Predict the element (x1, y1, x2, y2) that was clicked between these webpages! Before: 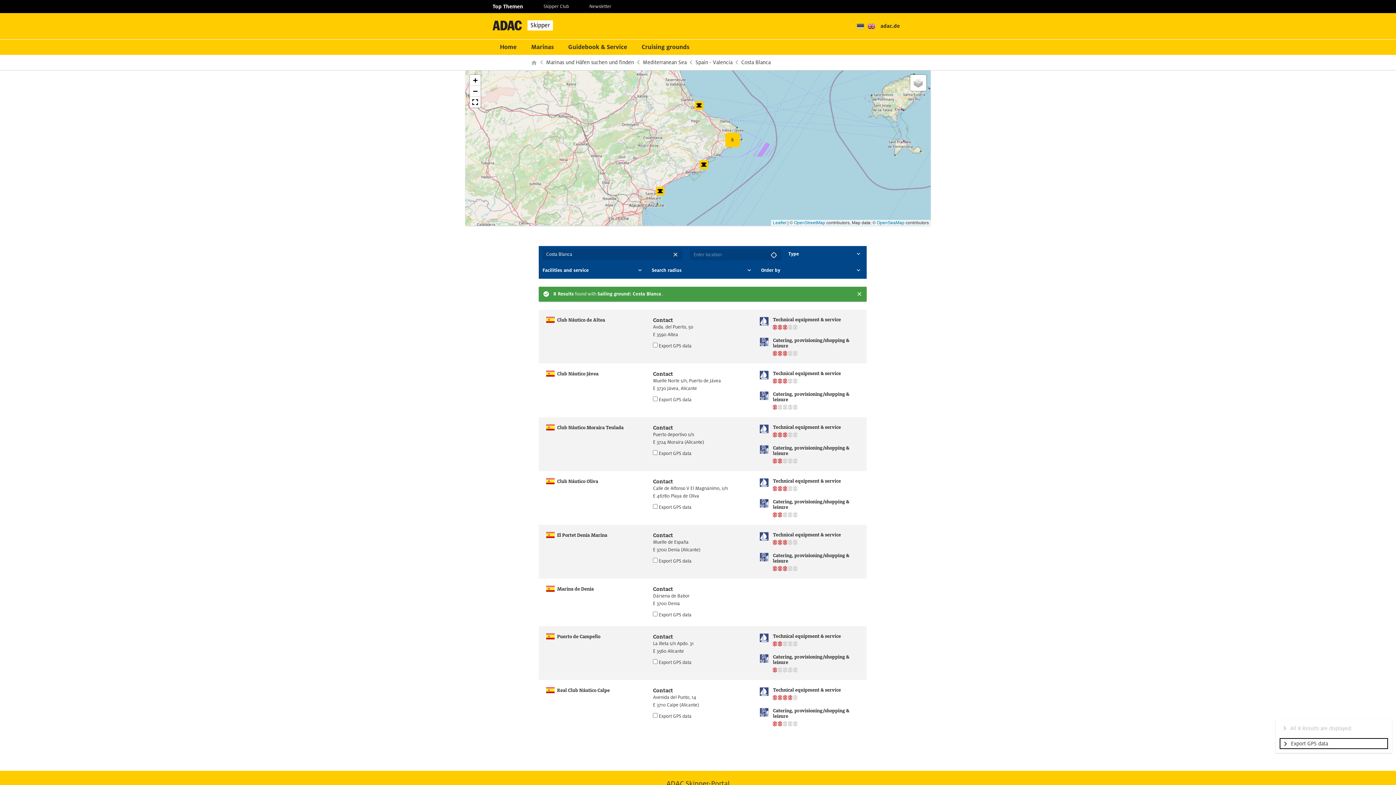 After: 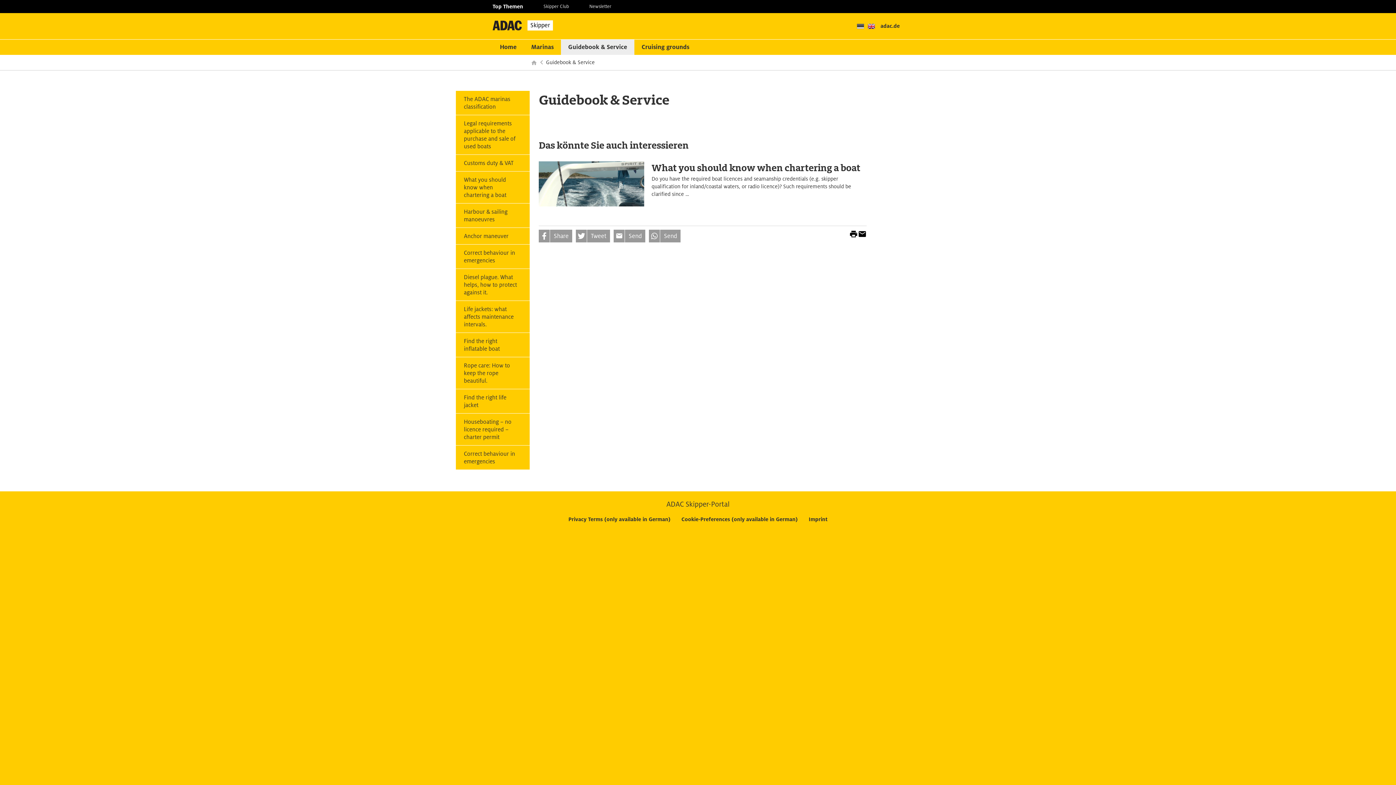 Action: bbox: (561, 39, 634, 54) label: Guidebook & Service